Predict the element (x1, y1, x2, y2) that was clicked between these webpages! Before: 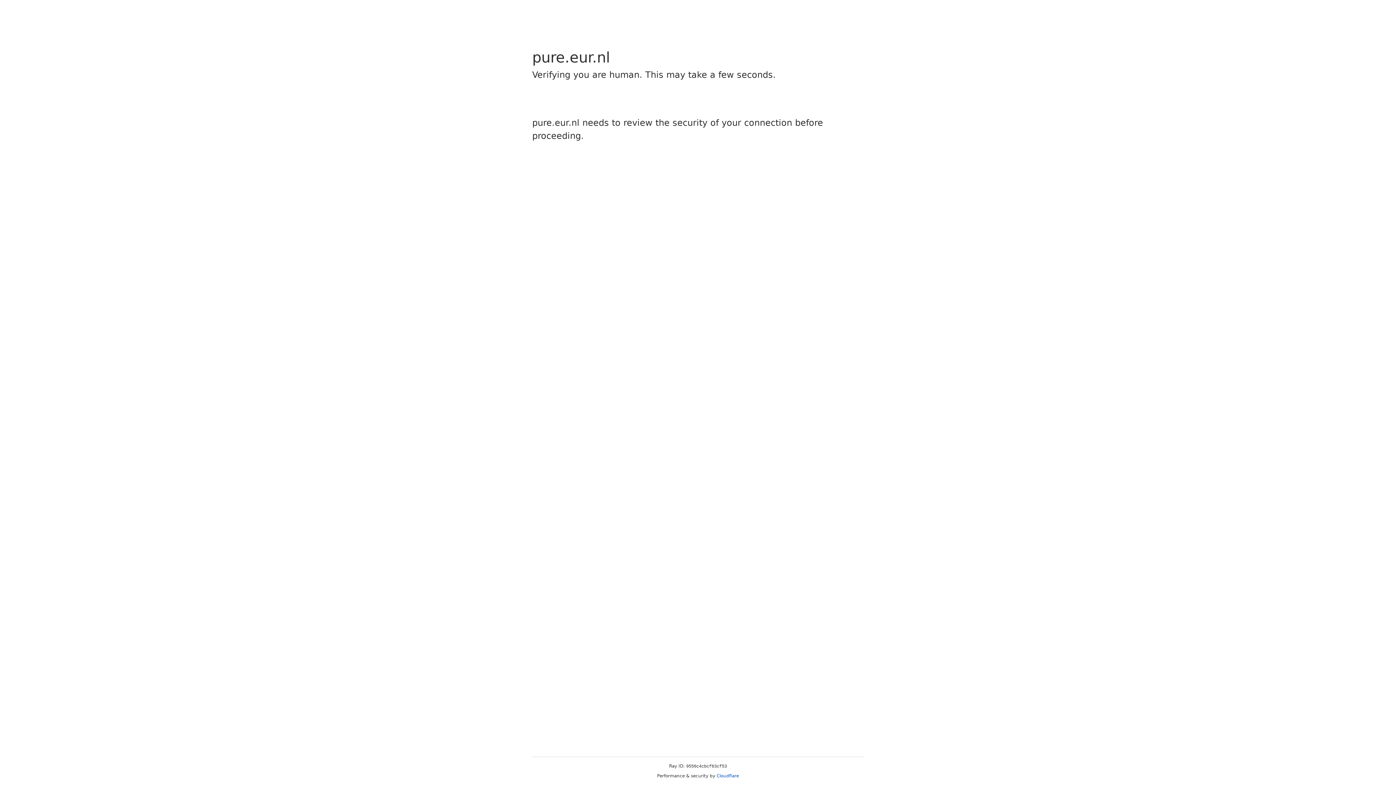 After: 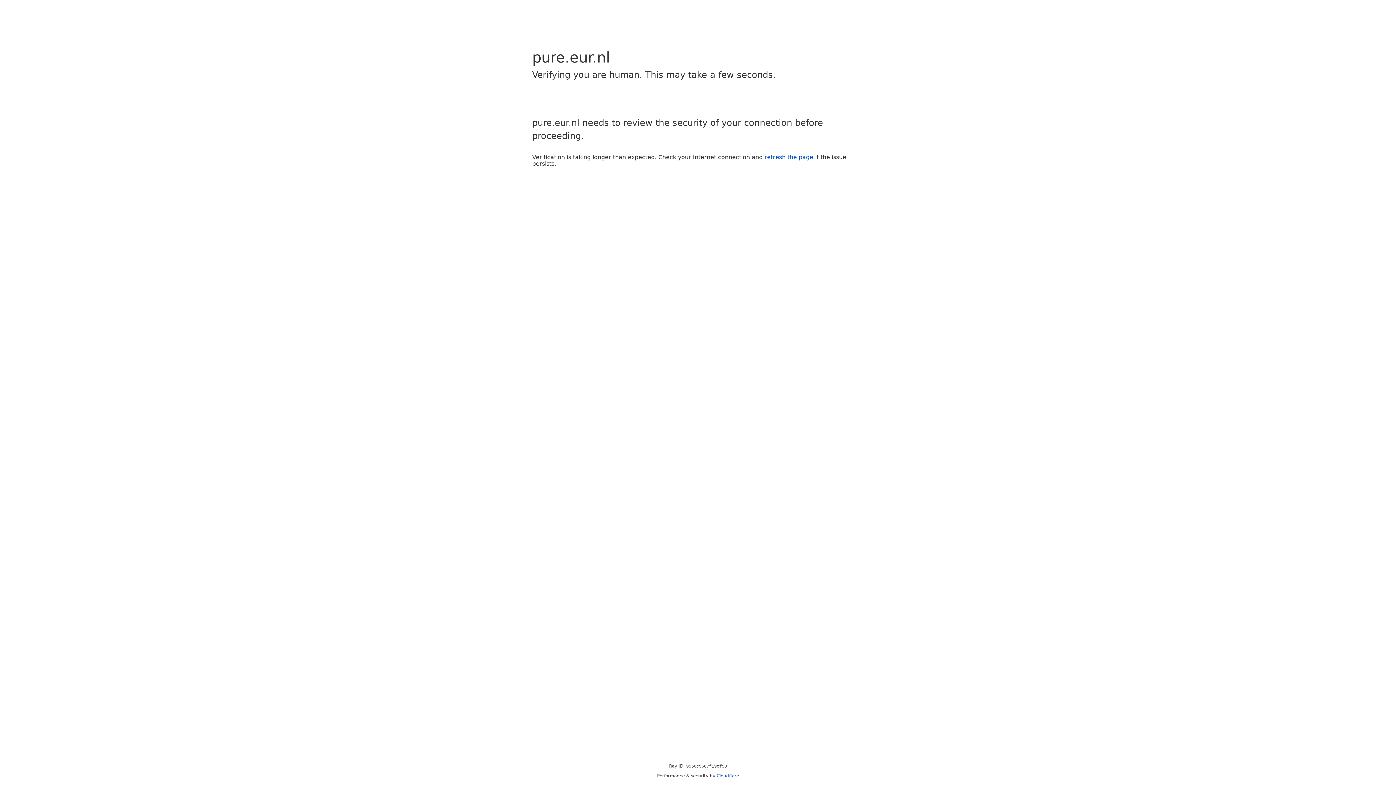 Action: label: Cloudflare bbox: (716, 773, 739, 778)